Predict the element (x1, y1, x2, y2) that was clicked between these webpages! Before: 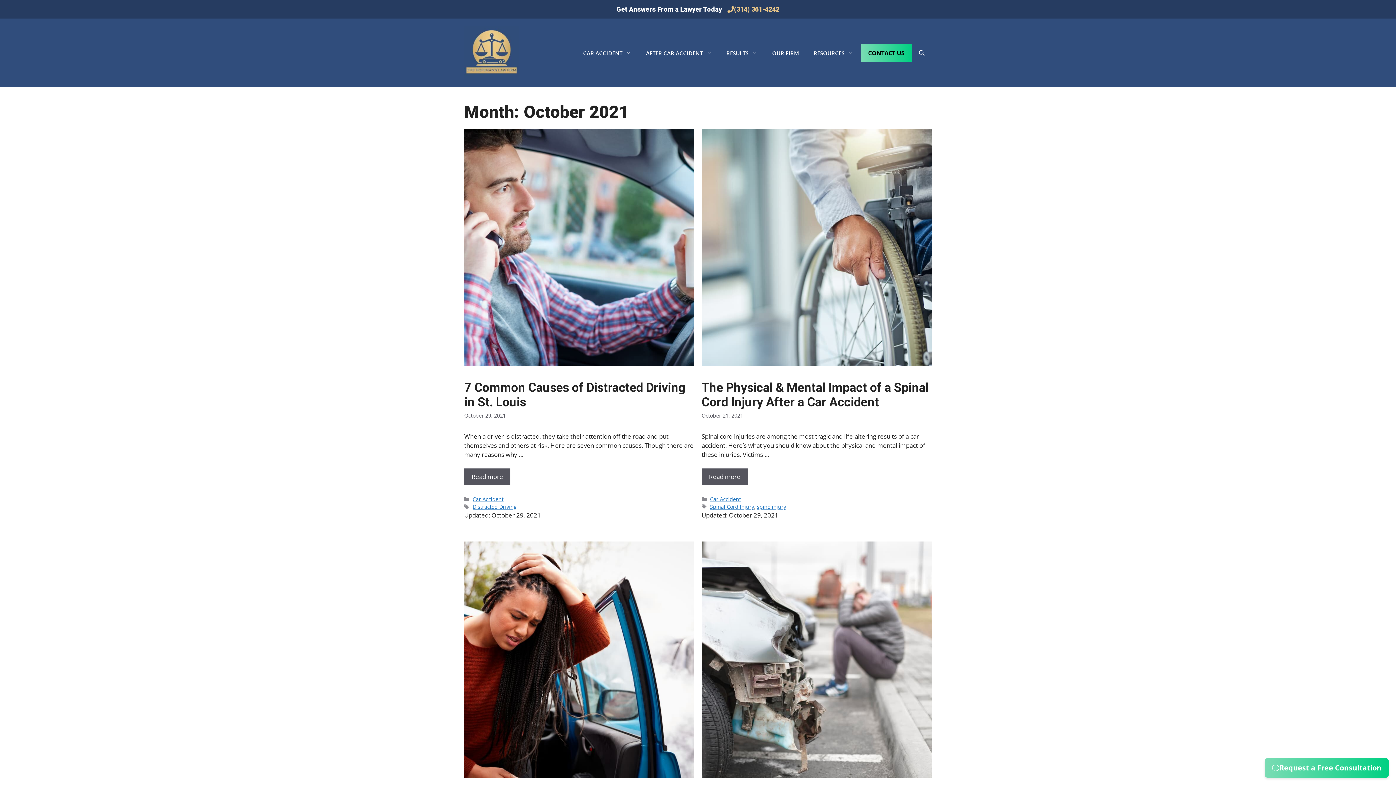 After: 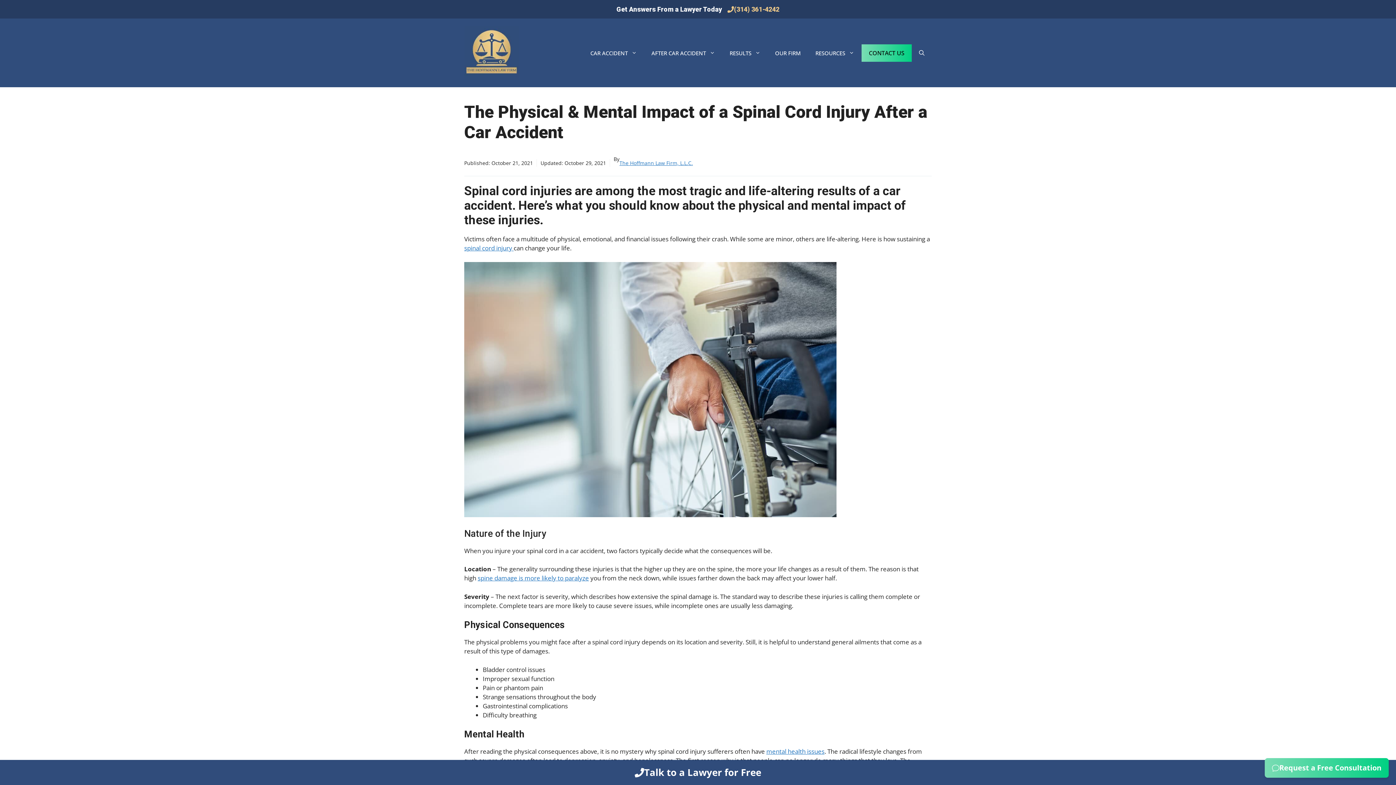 Action: label: Read more about The Physical & Mental Impact of a Spinal Cord Injury After a Car Accident bbox: (701, 468, 748, 484)